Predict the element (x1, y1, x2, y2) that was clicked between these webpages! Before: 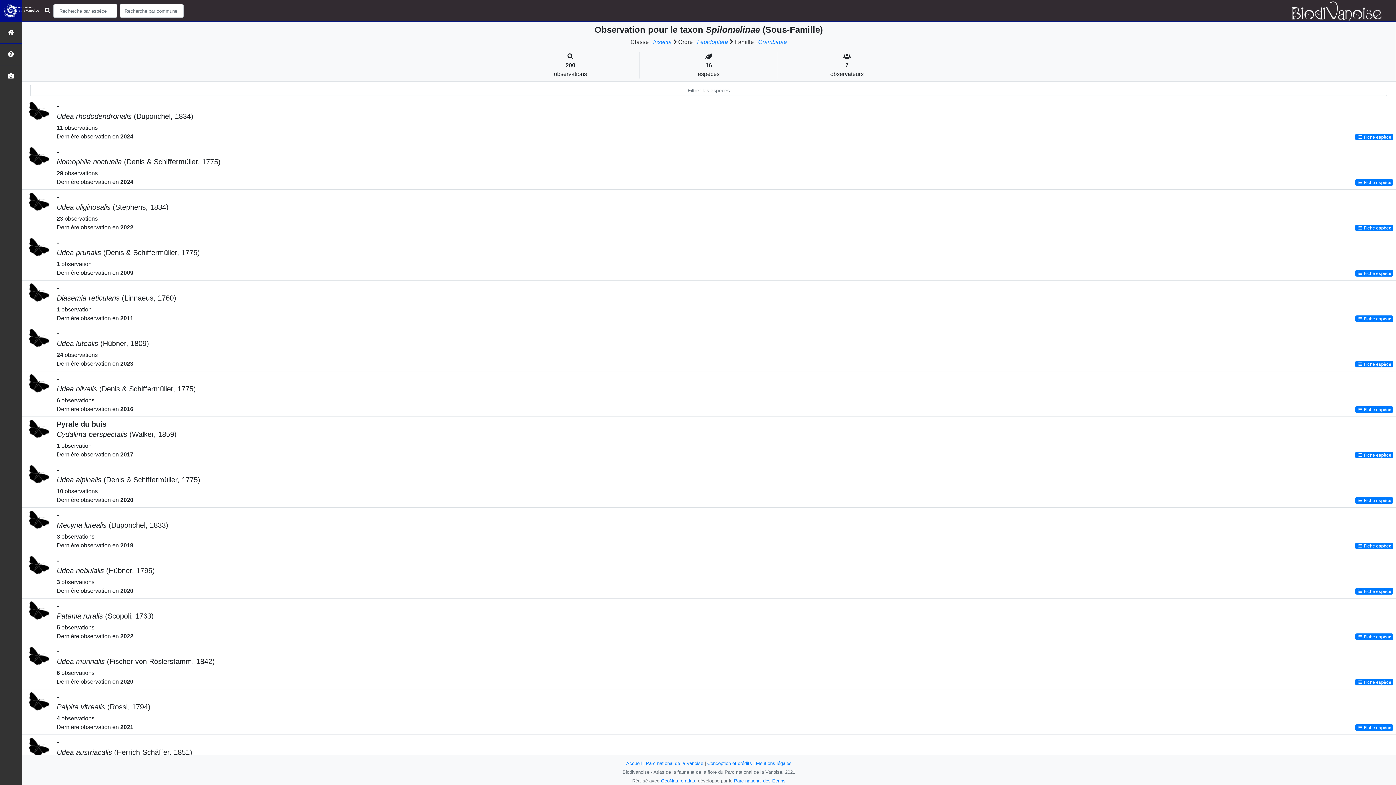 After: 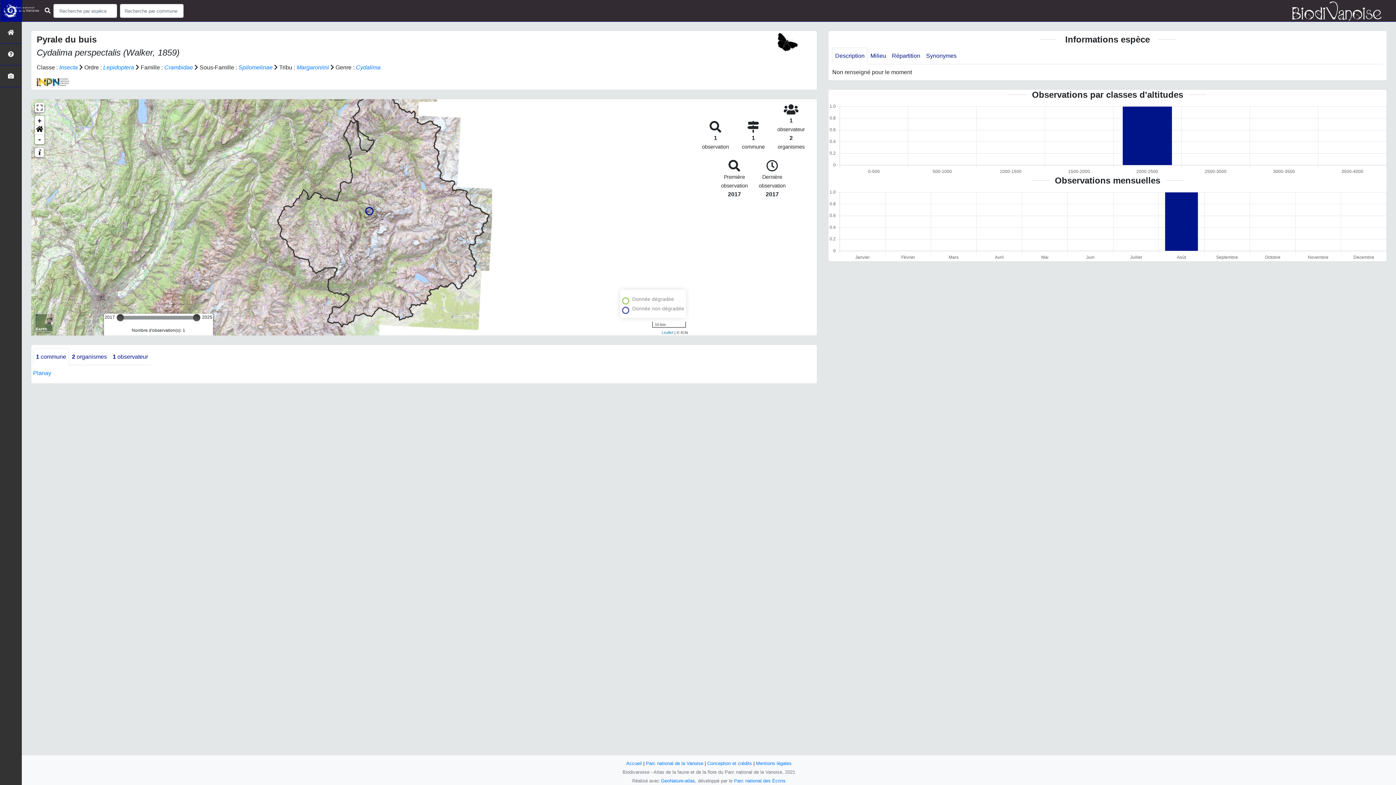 Action: bbox: (1355, 451, 1393, 458) label:  Fiche espèce